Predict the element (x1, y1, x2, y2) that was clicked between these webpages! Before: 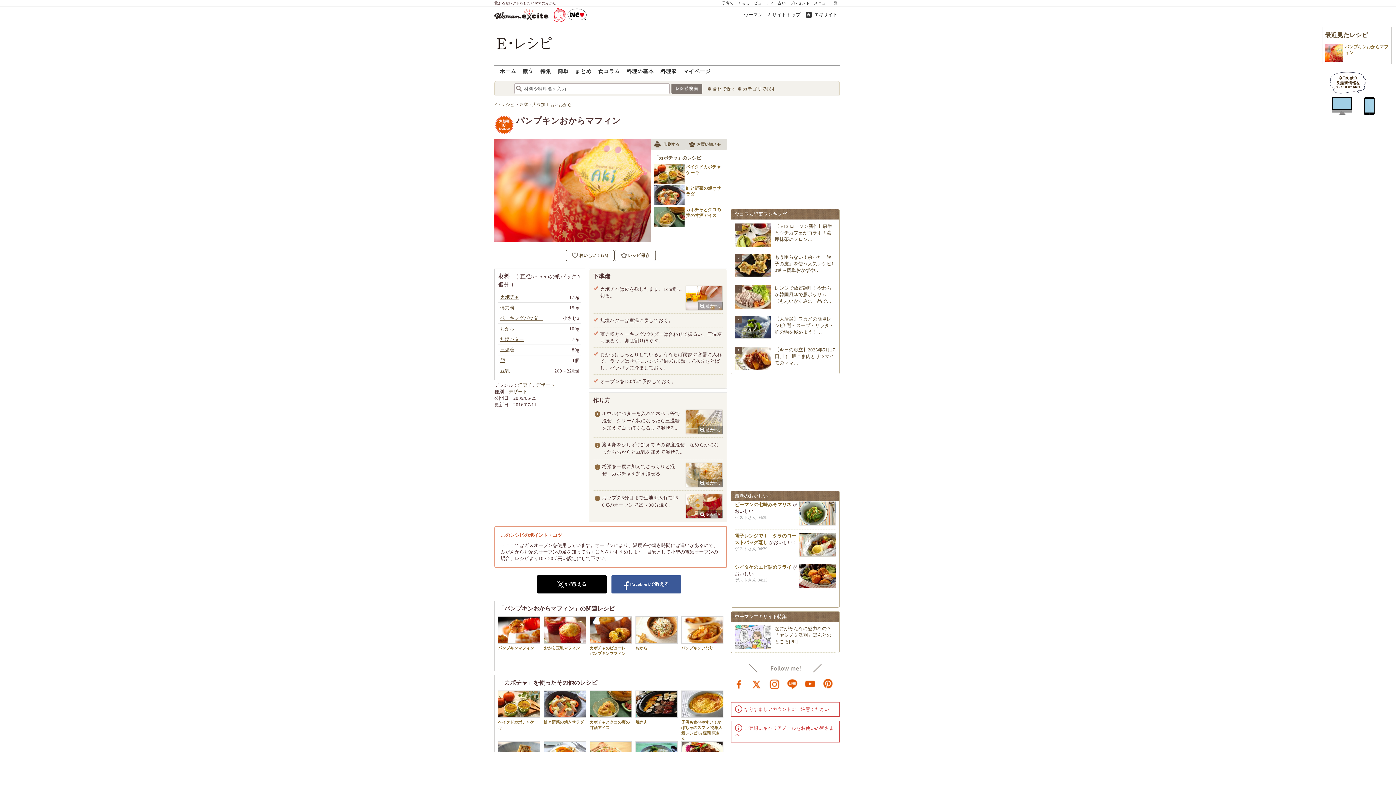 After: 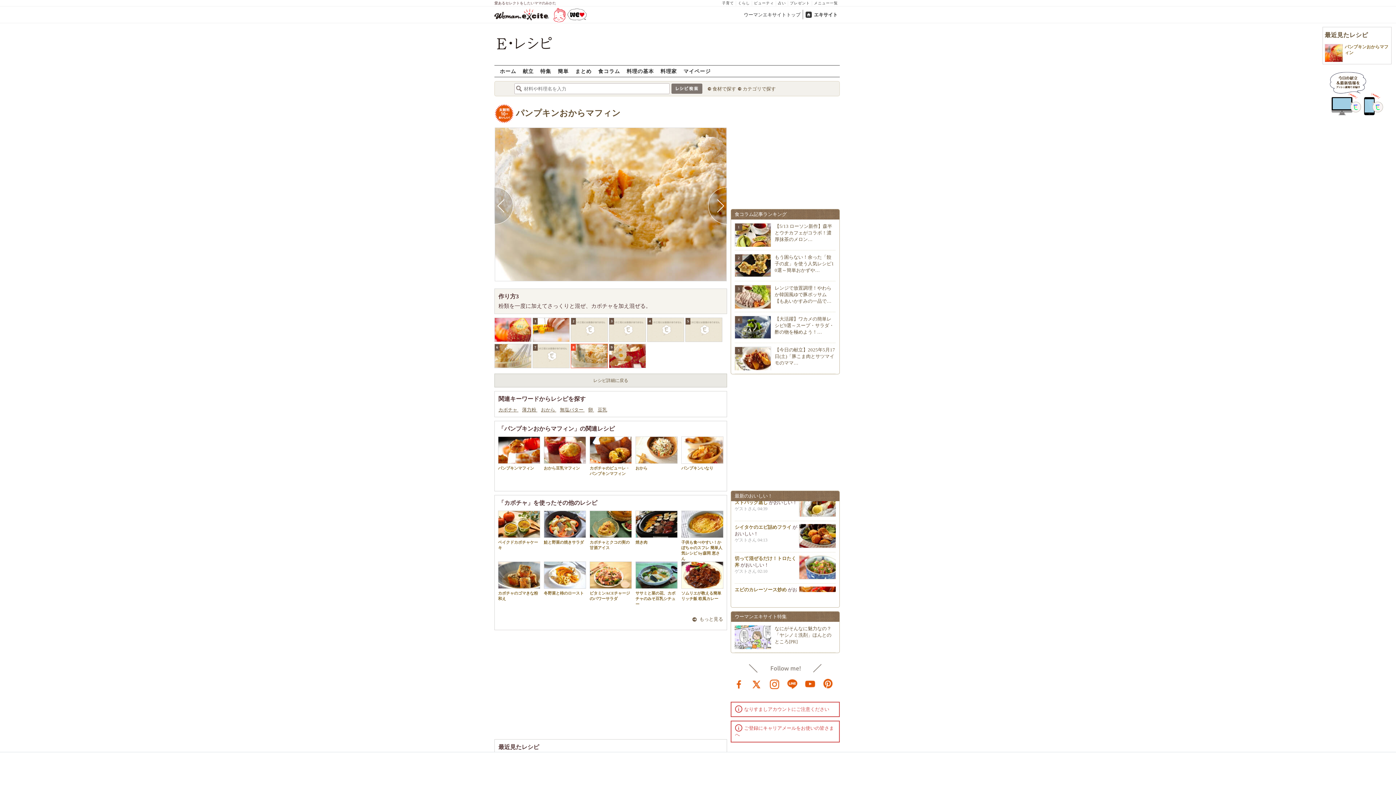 Action: bbox: (682, 463, 723, 487)